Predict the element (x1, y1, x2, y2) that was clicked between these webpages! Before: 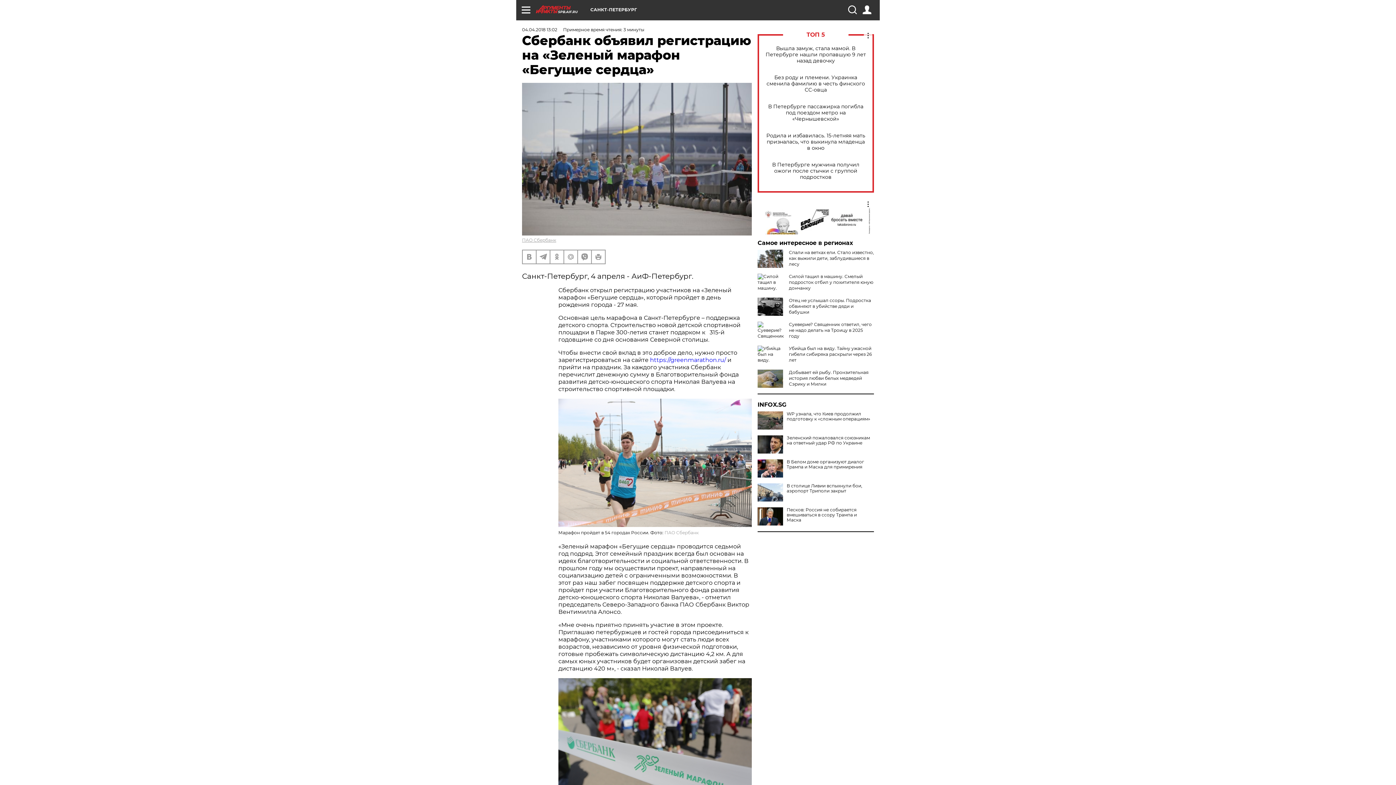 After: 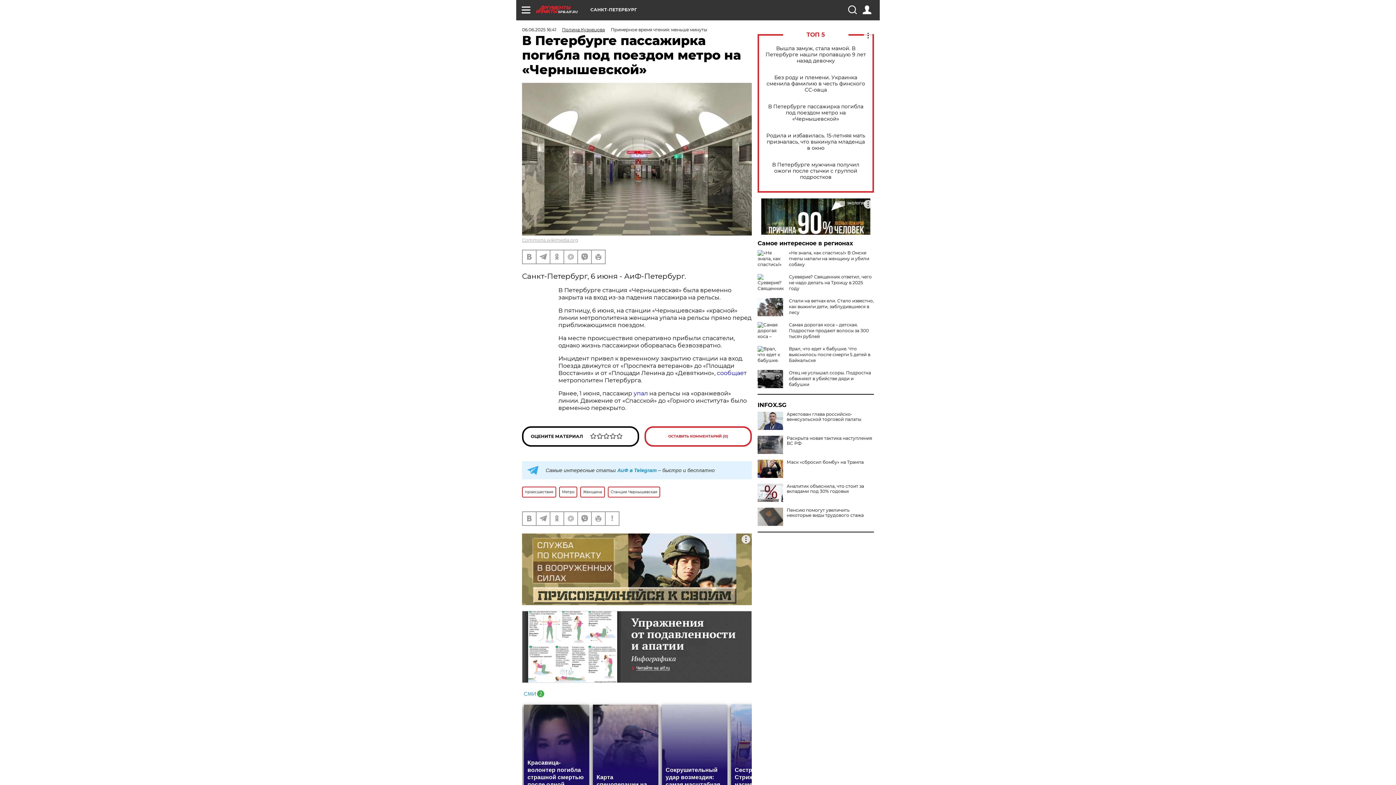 Action: bbox: (765, 103, 866, 122) label: В Петербурге пассажирка погибла под поездом метро на «Чернышевской»